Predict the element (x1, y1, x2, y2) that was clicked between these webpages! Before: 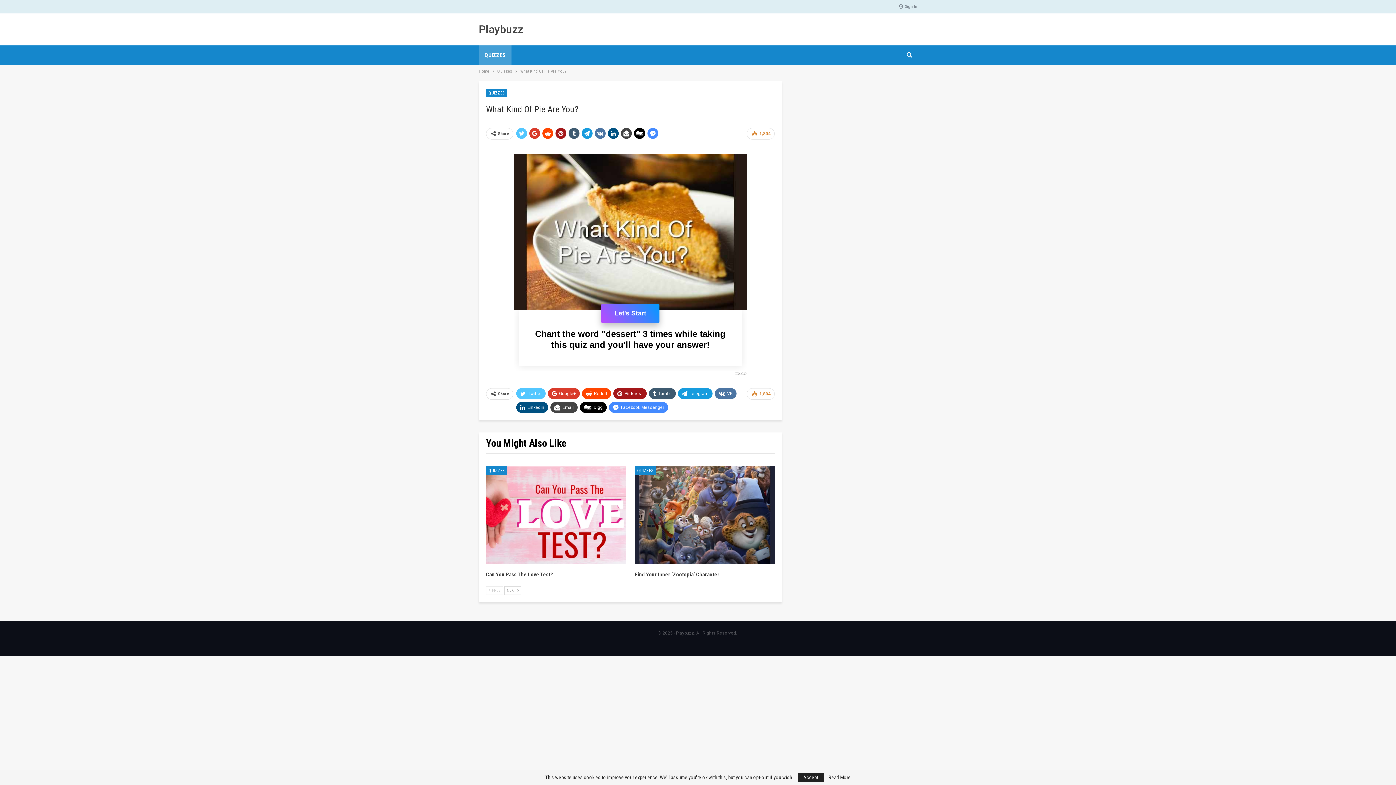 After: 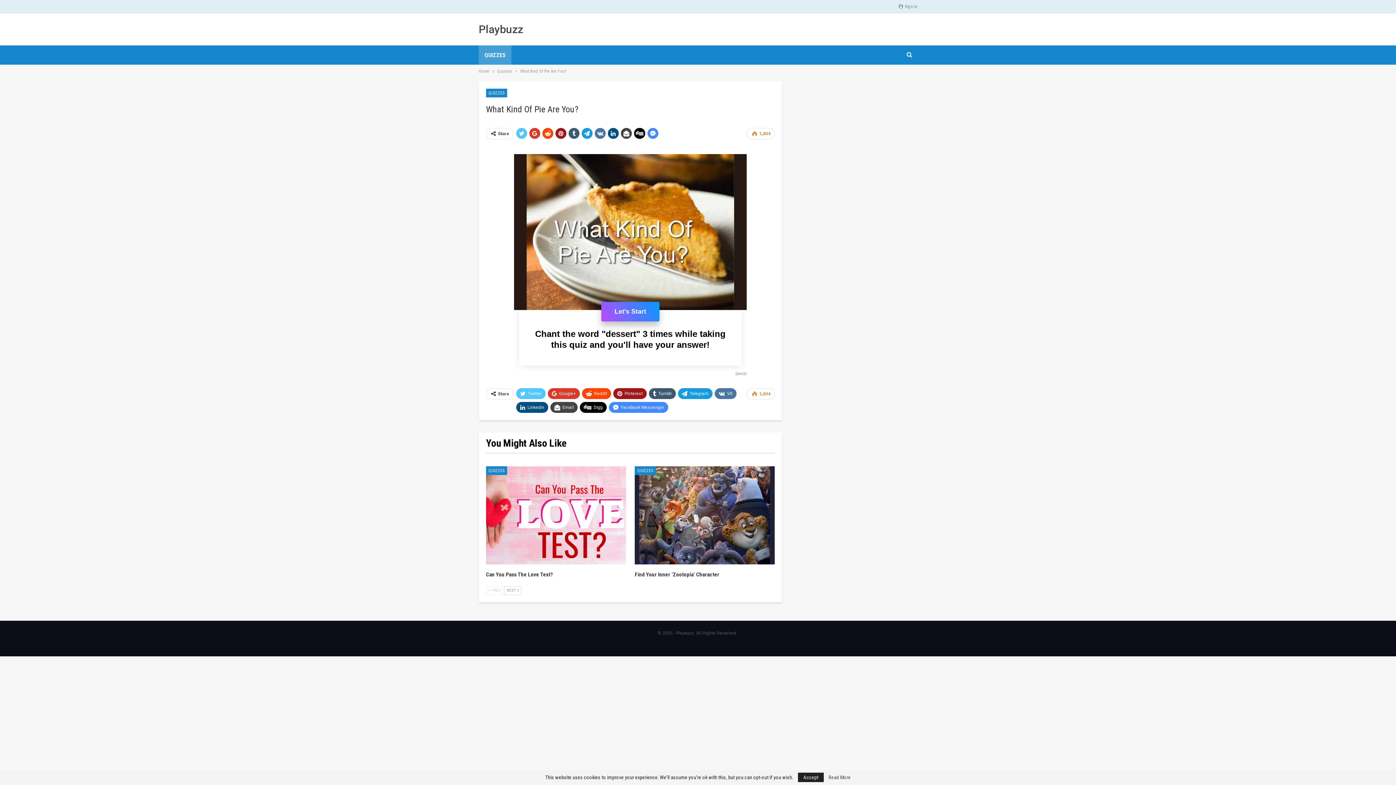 Action: bbox: (828, 775, 850, 780) label: Read More